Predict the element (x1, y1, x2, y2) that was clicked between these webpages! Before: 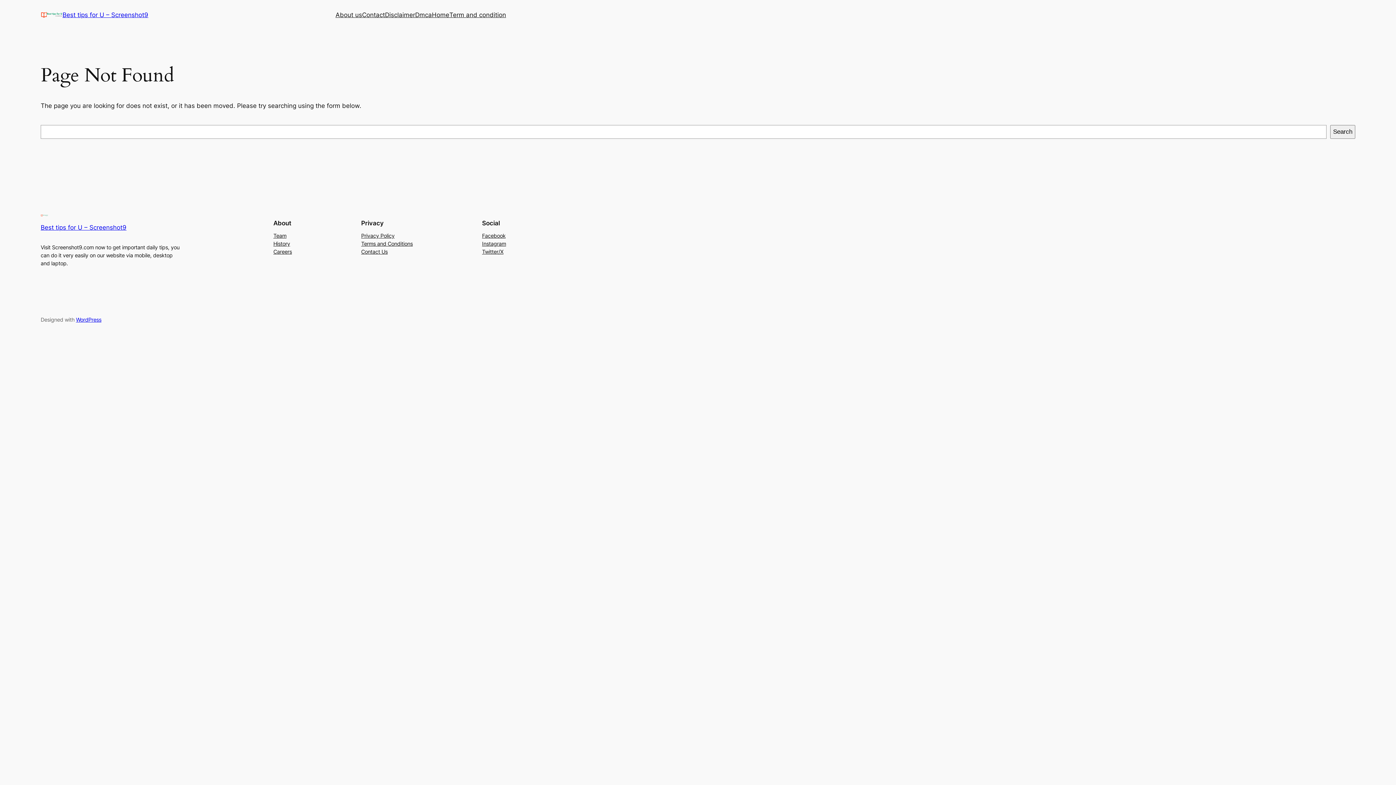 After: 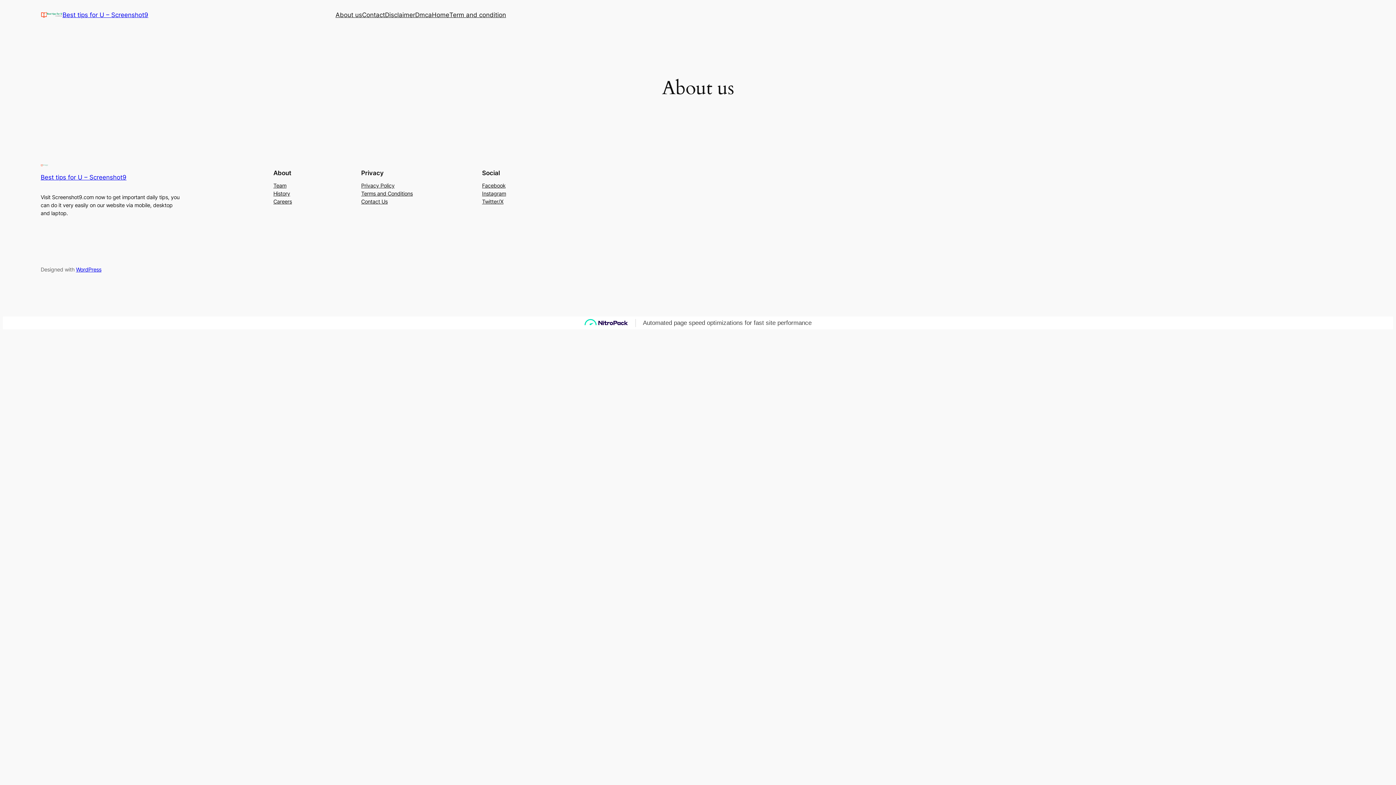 Action: bbox: (335, 10, 362, 19) label: About us